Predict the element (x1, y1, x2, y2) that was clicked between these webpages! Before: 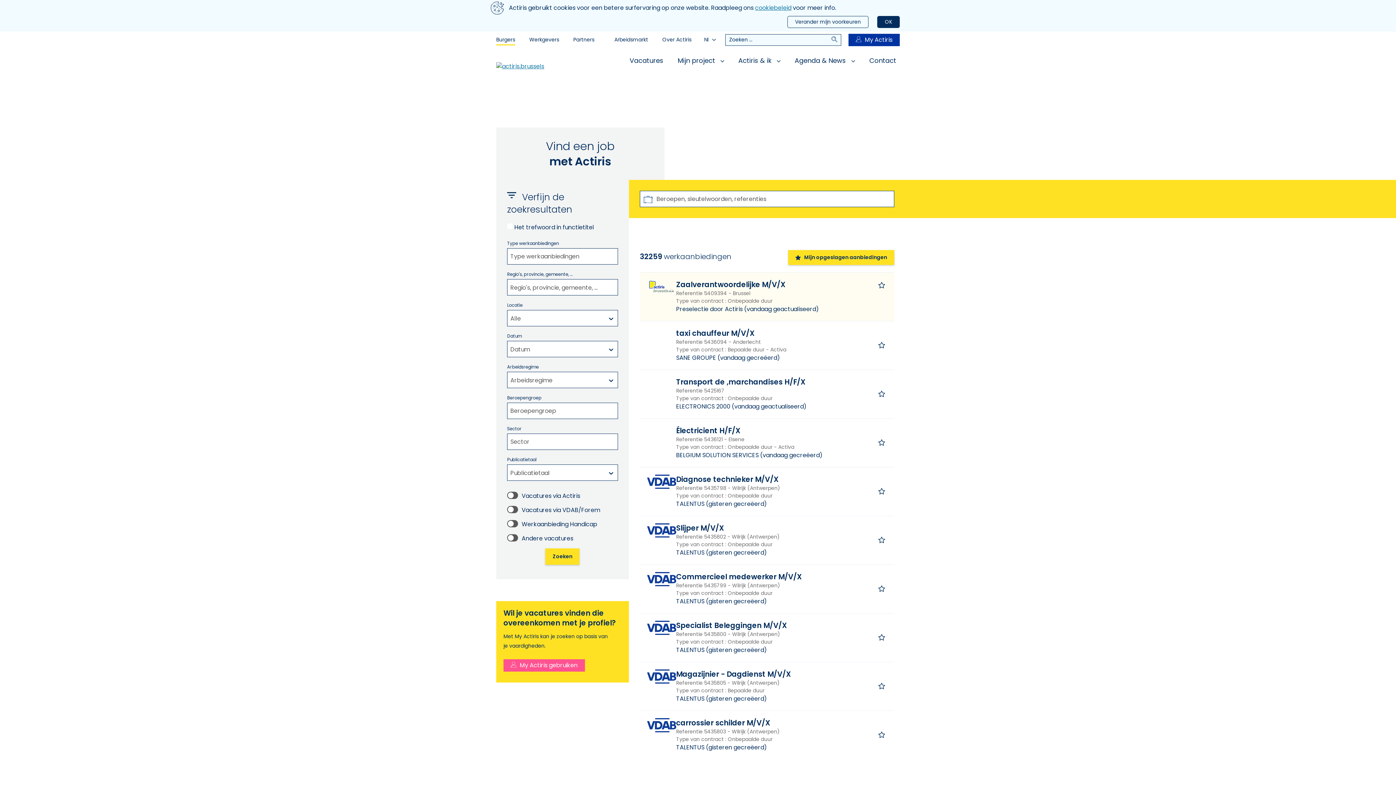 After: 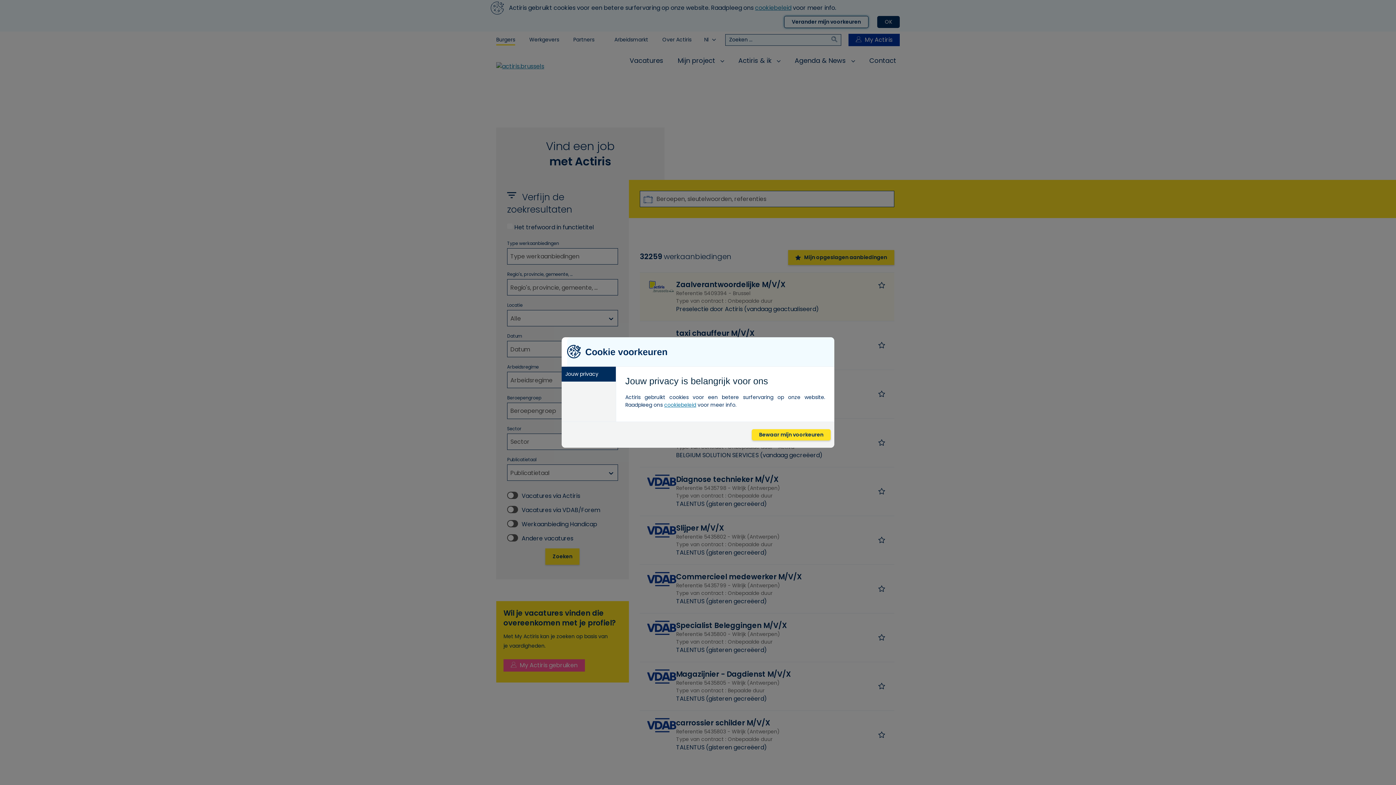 Action: bbox: (787, 16, 868, 28) label: Verander mijn voorkeuren